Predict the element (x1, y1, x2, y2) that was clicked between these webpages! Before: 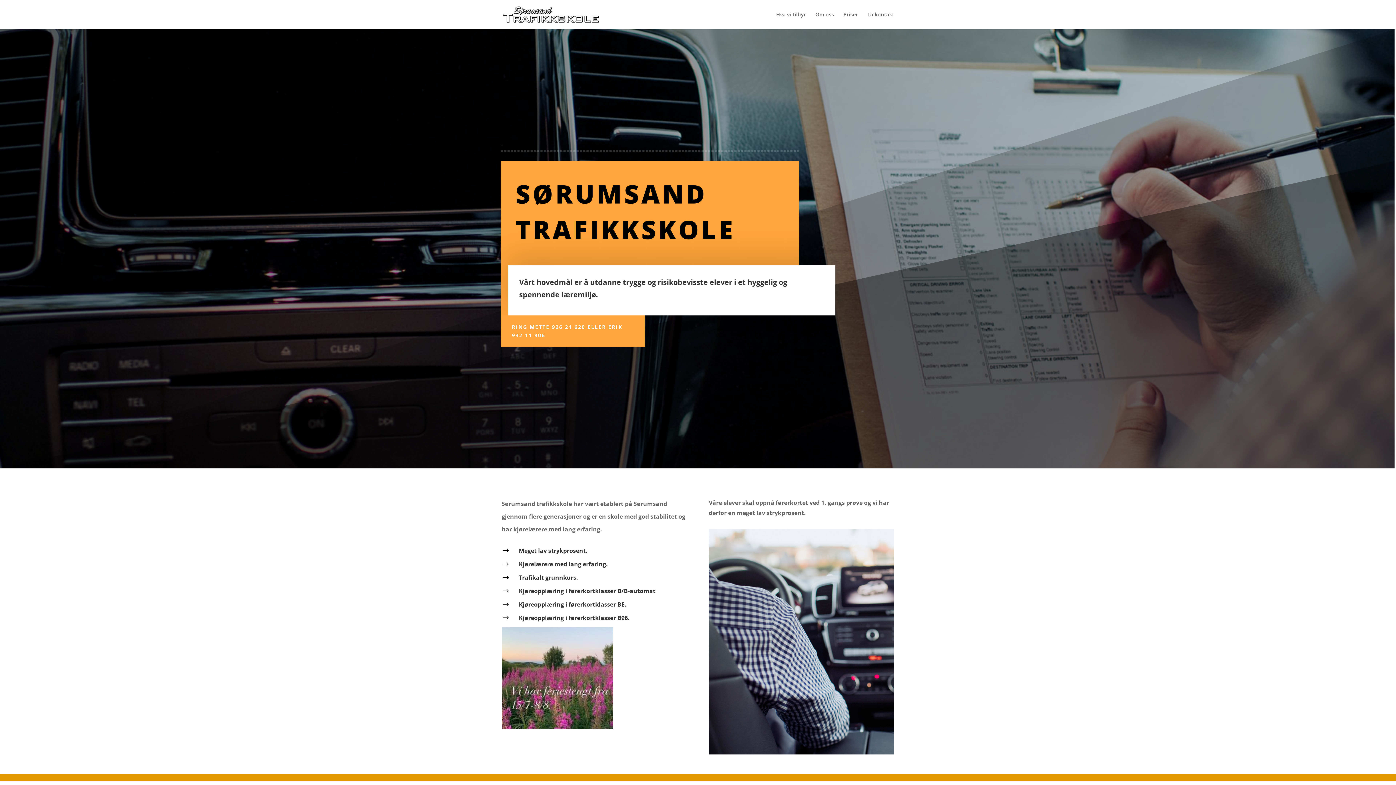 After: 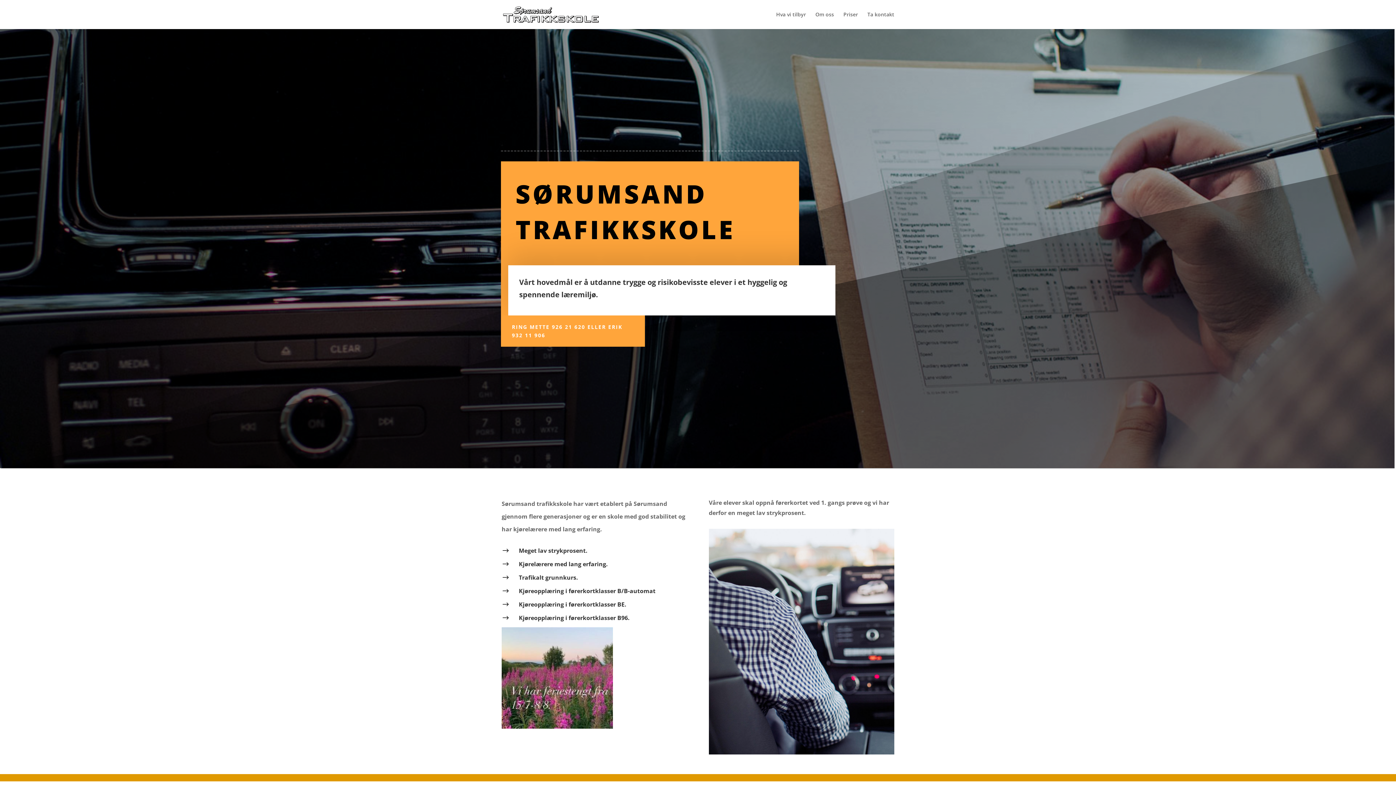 Action: label: RING METTE 926 21 620 ELLER ERIK 932 11 906 bbox: (501, 315, 645, 346)